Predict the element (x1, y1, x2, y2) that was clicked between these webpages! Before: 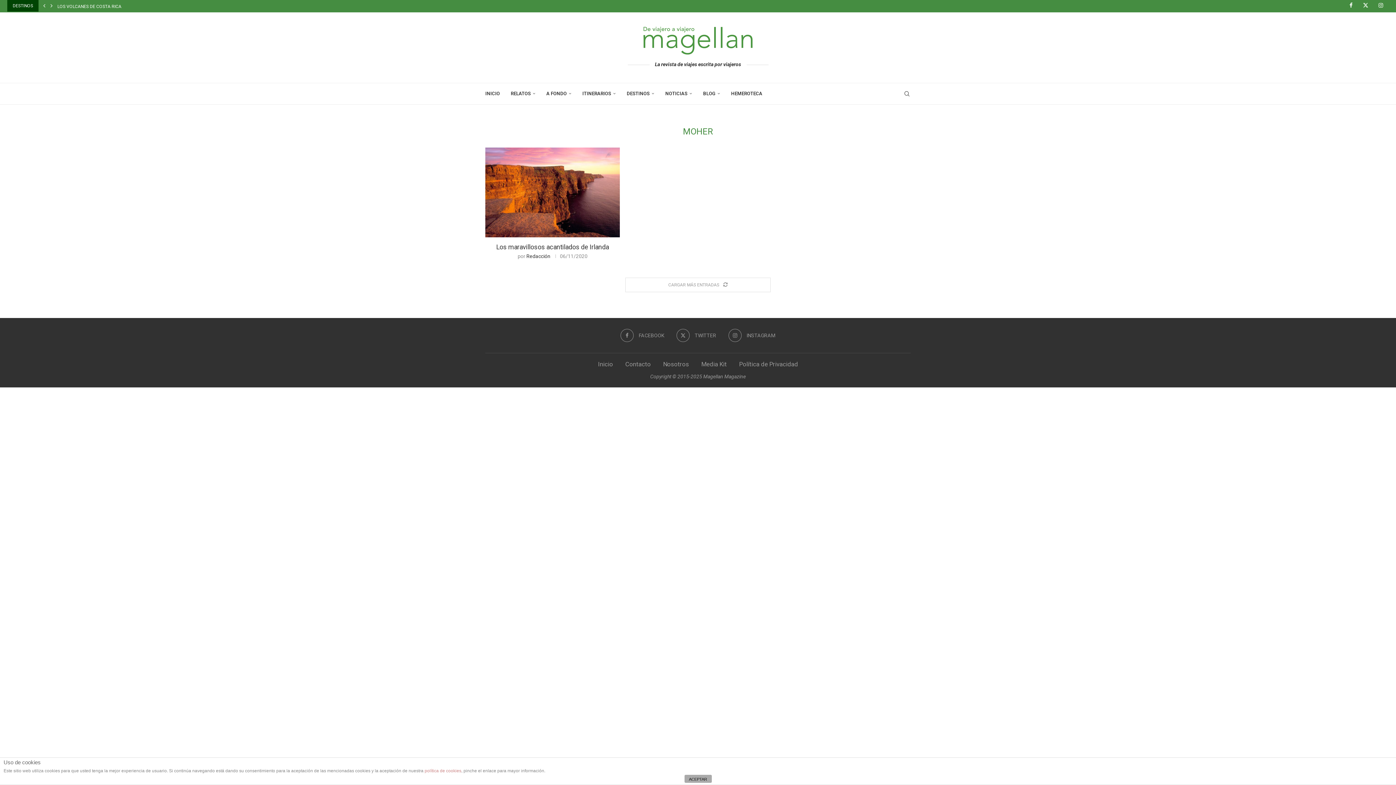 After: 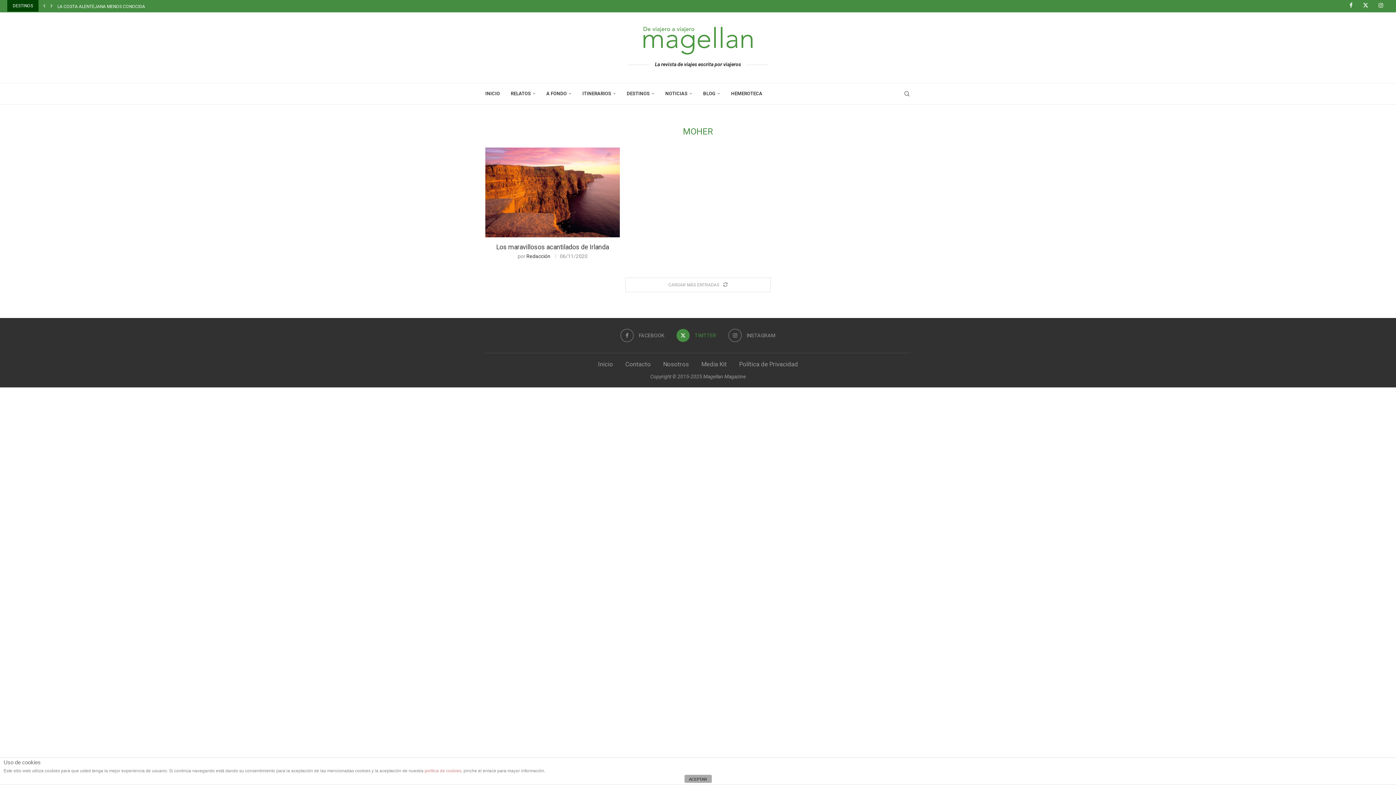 Action: bbox: (676, 328, 716, 342) label: Twitter